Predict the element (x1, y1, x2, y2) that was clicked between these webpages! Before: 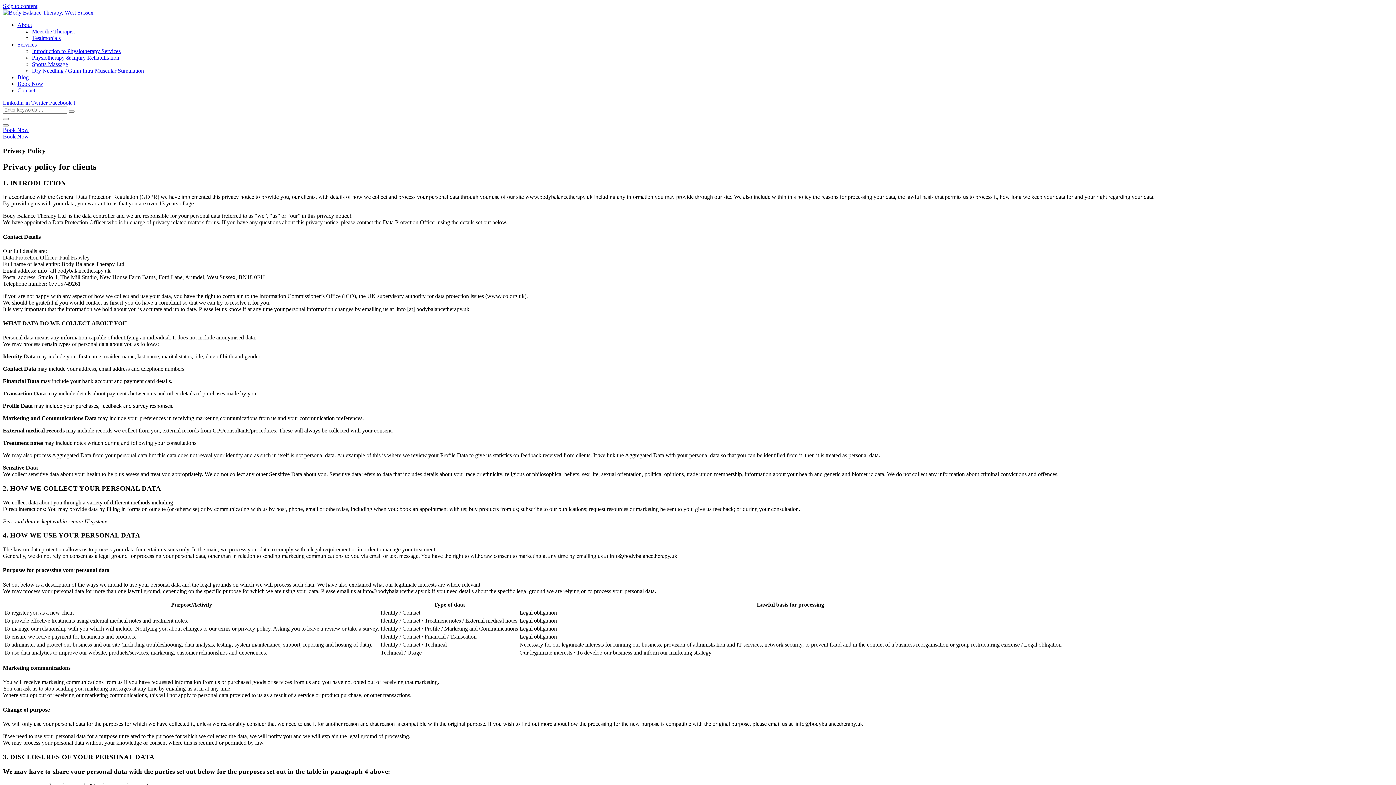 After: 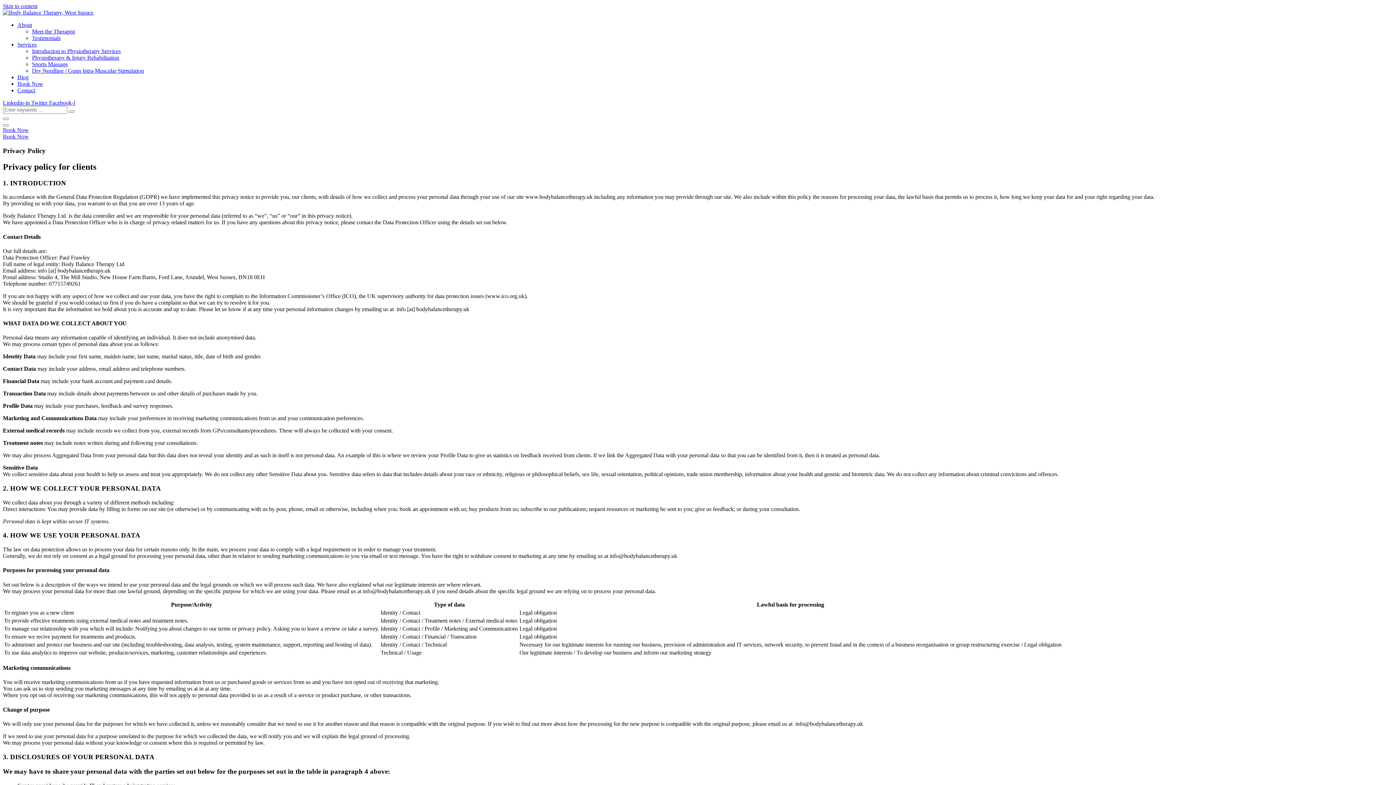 Action: label: Twitter  bbox: (31, 99, 49, 105)